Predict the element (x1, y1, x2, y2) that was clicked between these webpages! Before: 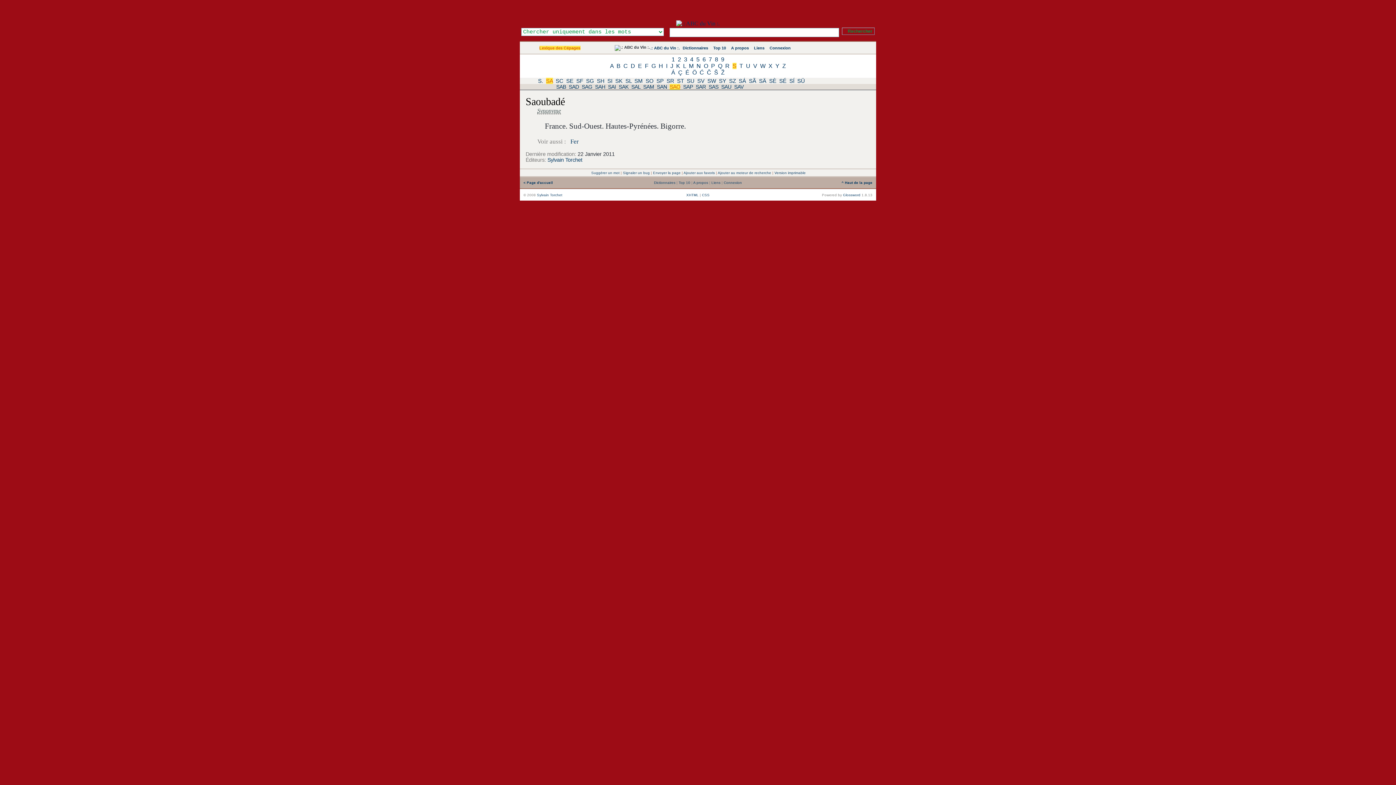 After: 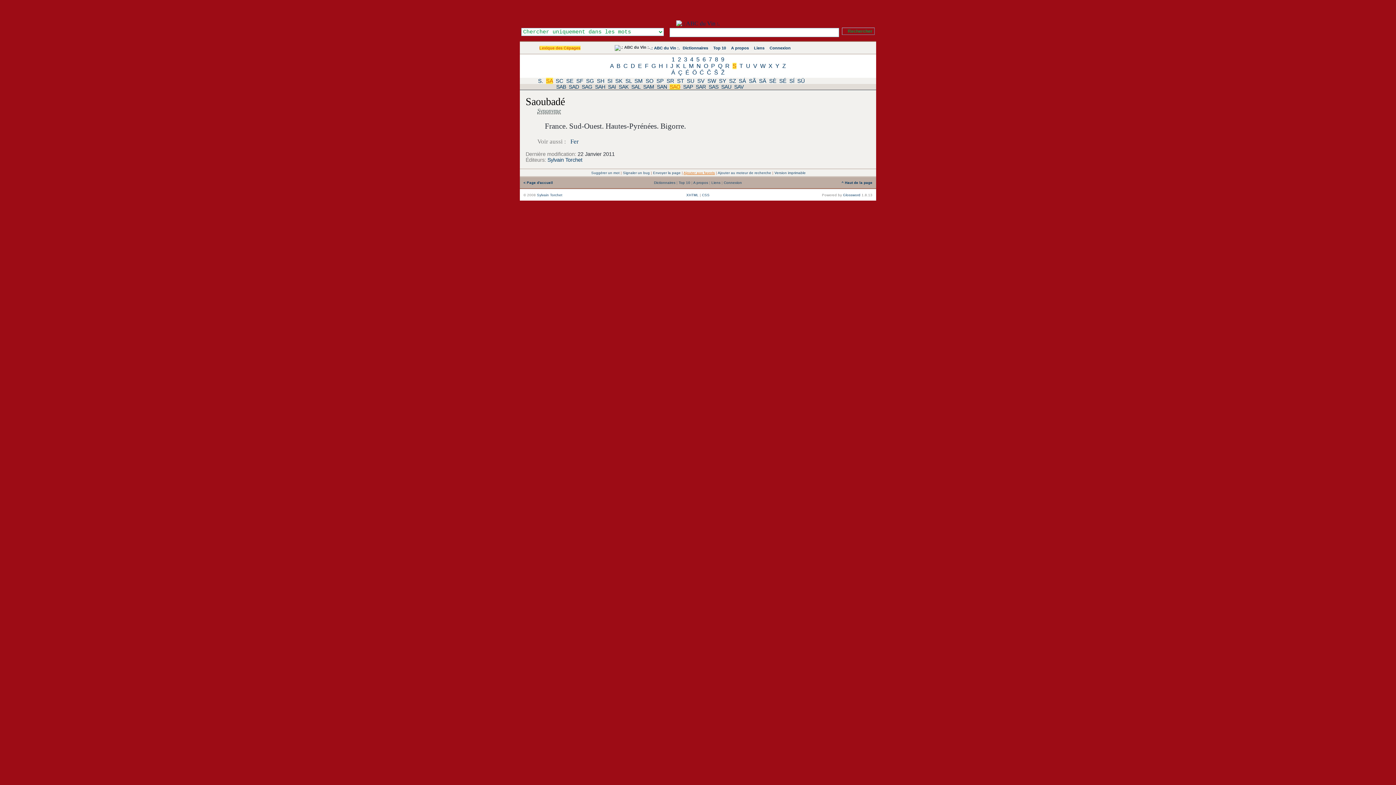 Action: label: Ajouter aux favoris bbox: (683, 170, 715, 174)